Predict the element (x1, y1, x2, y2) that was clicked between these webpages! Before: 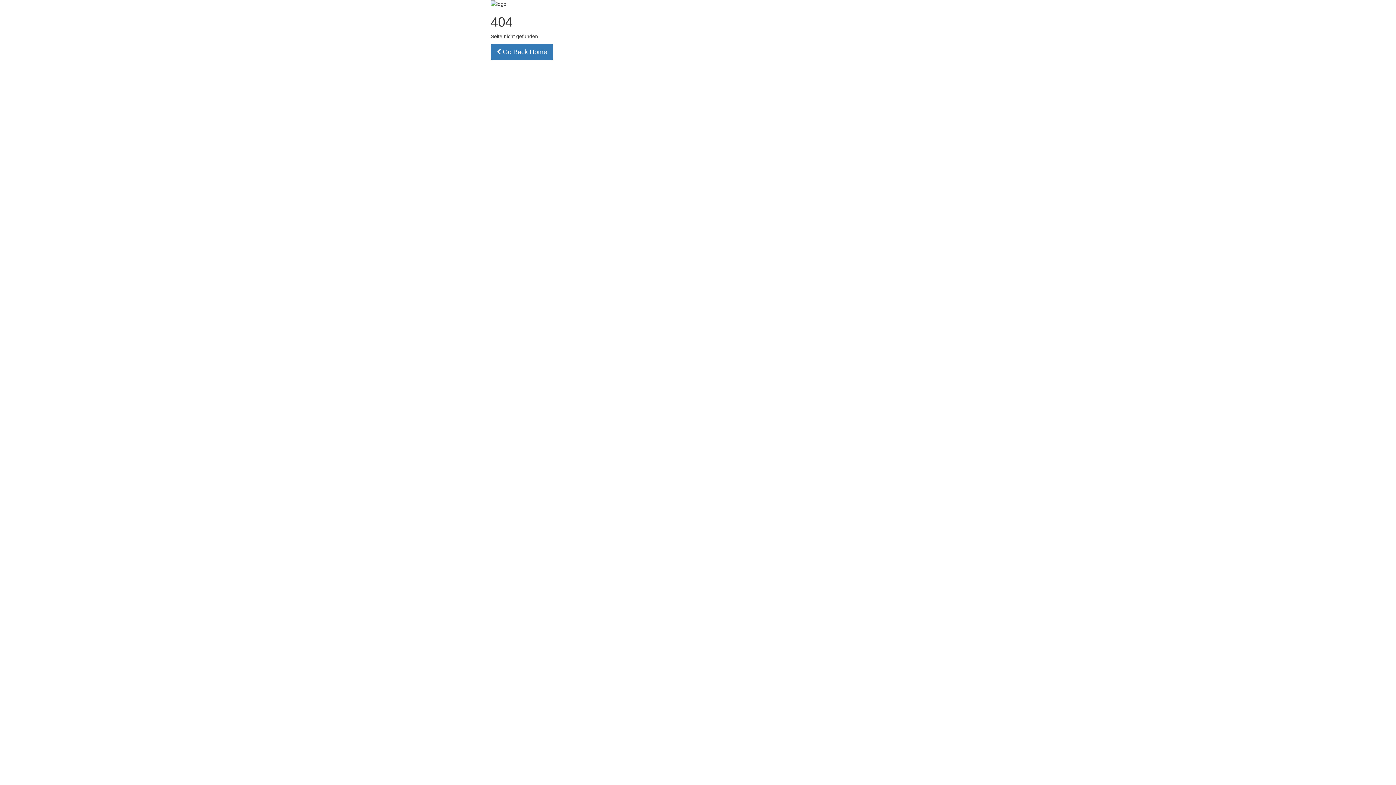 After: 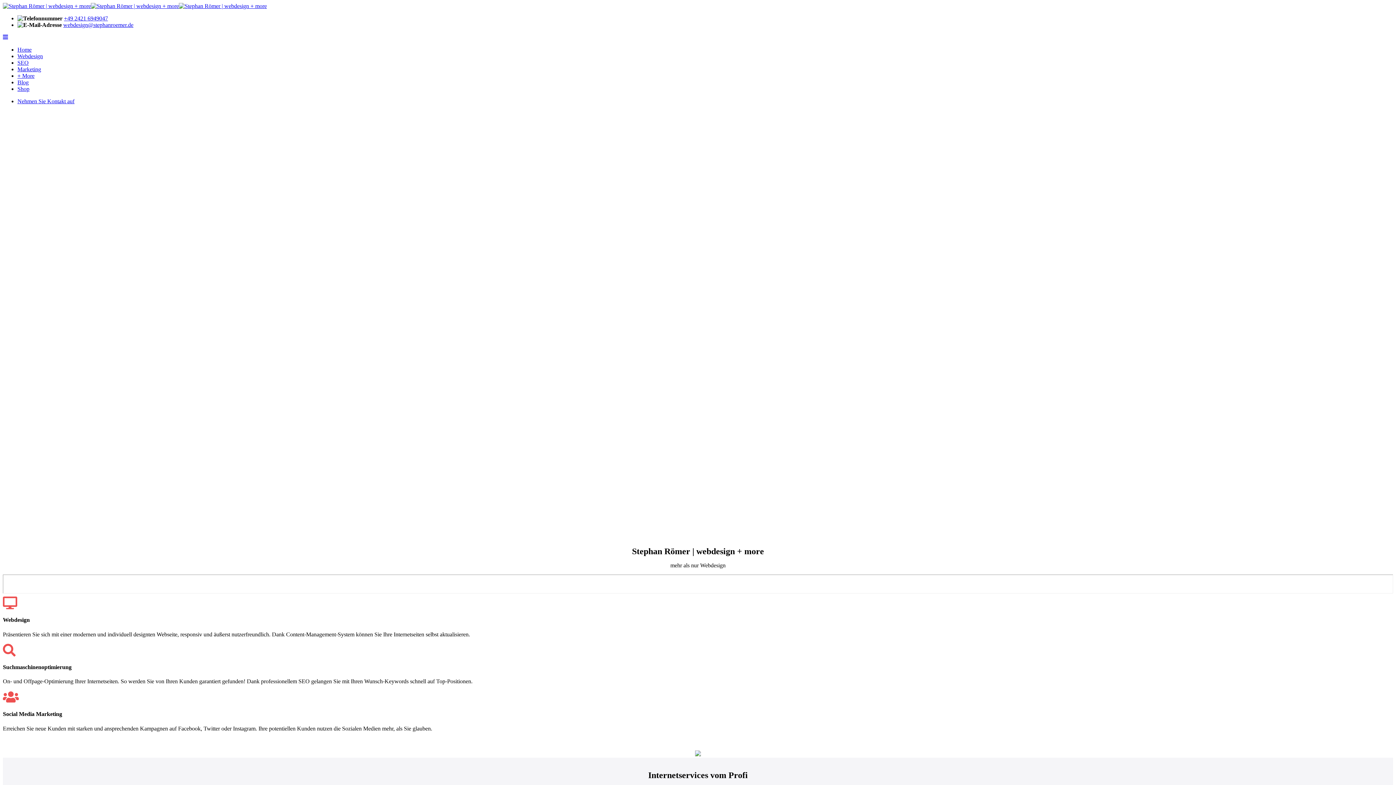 Action: label:  Go Back Home bbox: (490, 43, 553, 60)